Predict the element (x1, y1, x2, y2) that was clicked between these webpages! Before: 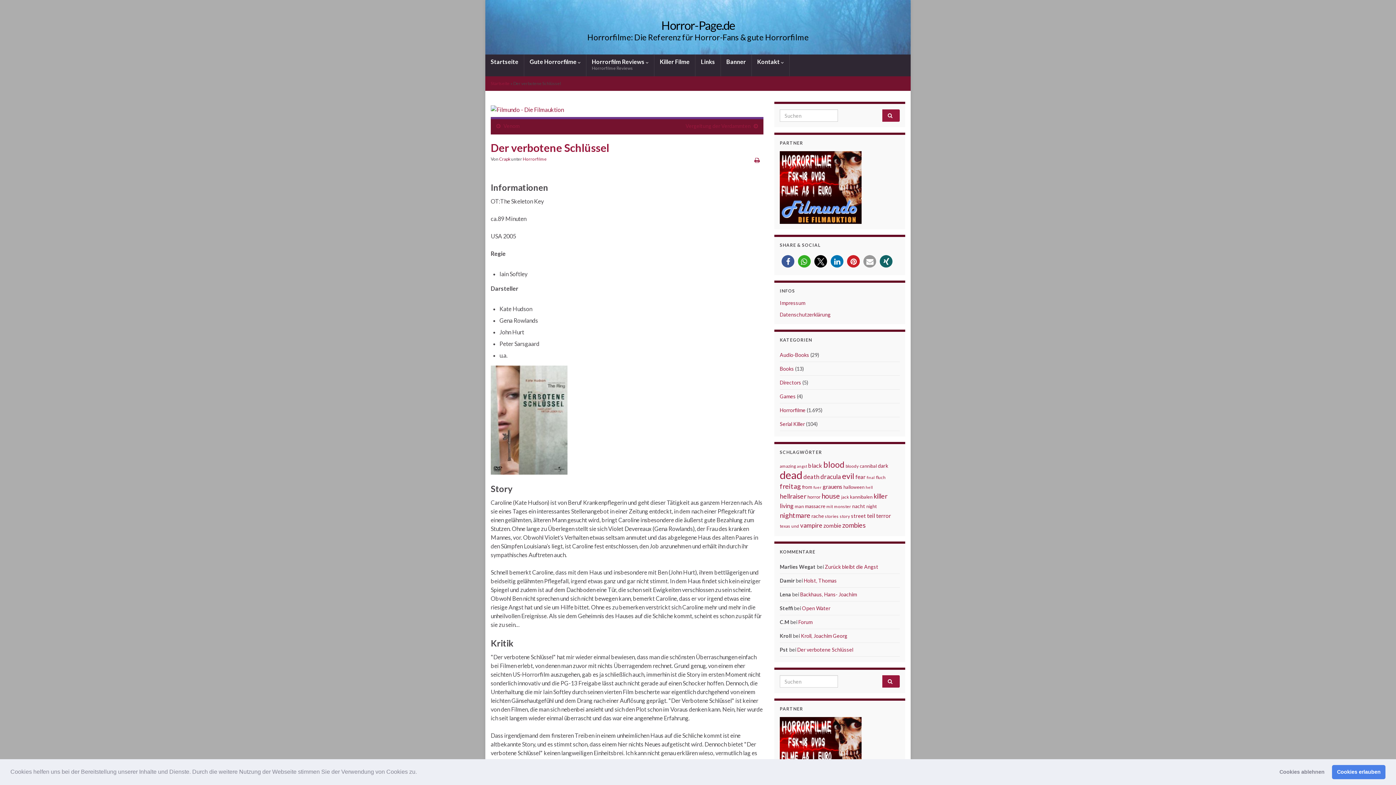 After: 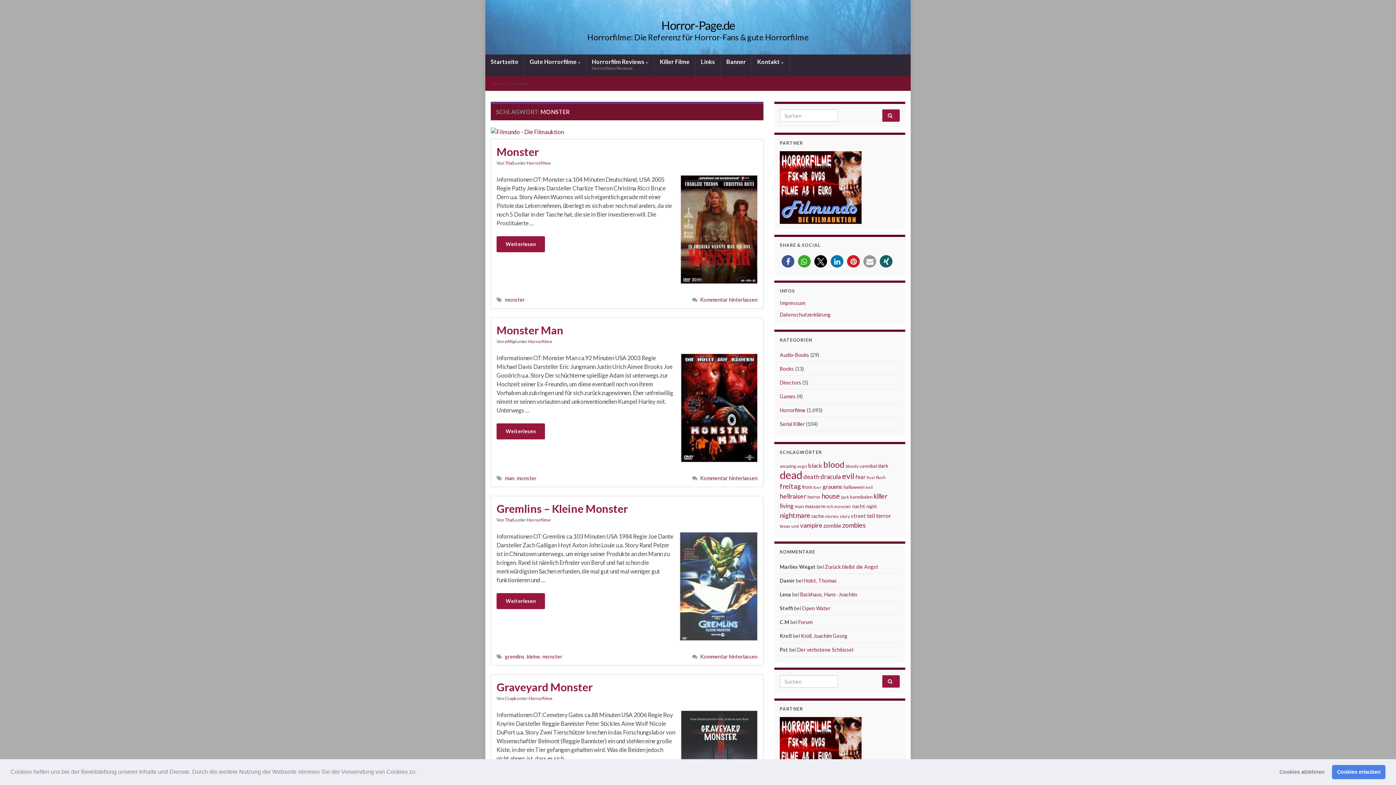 Action: label: monster (9 Einträge) bbox: (834, 504, 851, 509)